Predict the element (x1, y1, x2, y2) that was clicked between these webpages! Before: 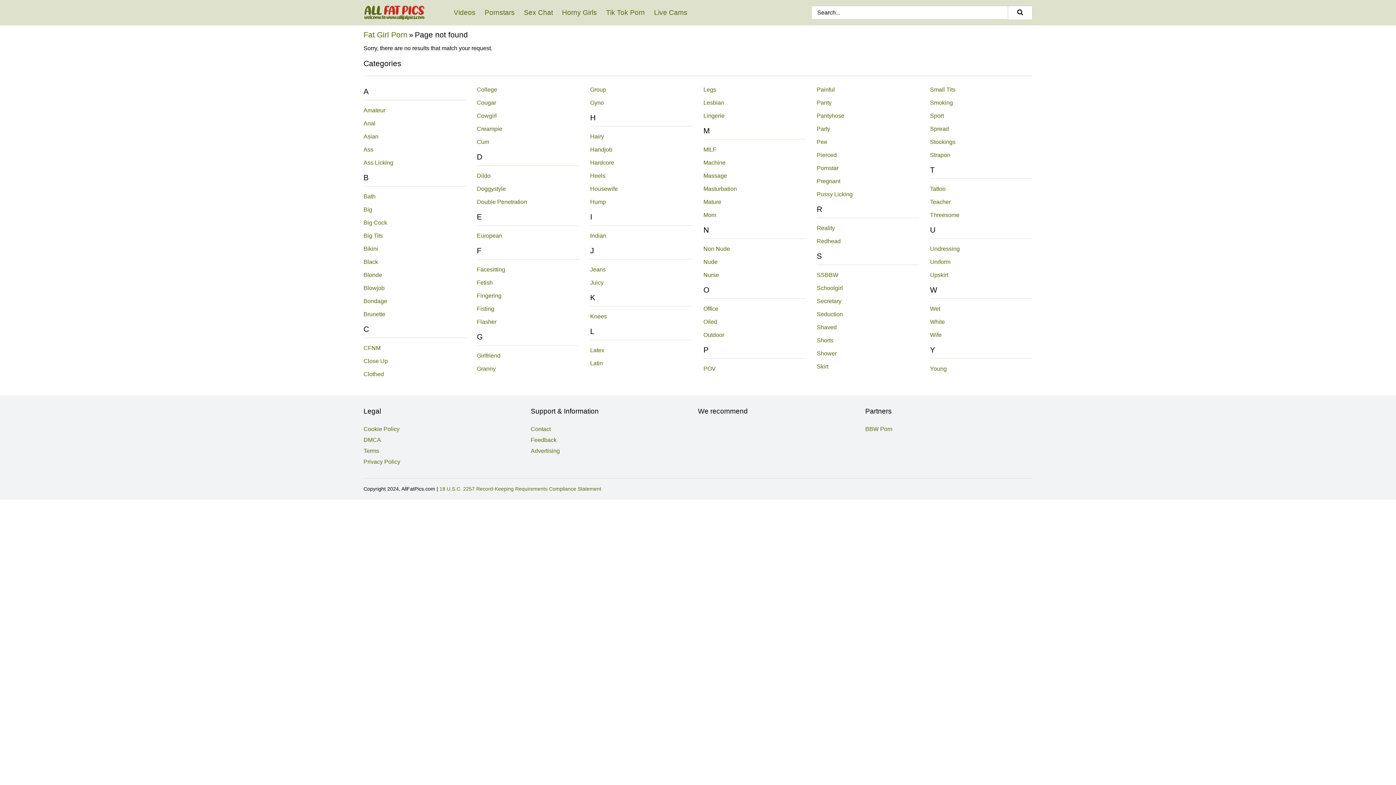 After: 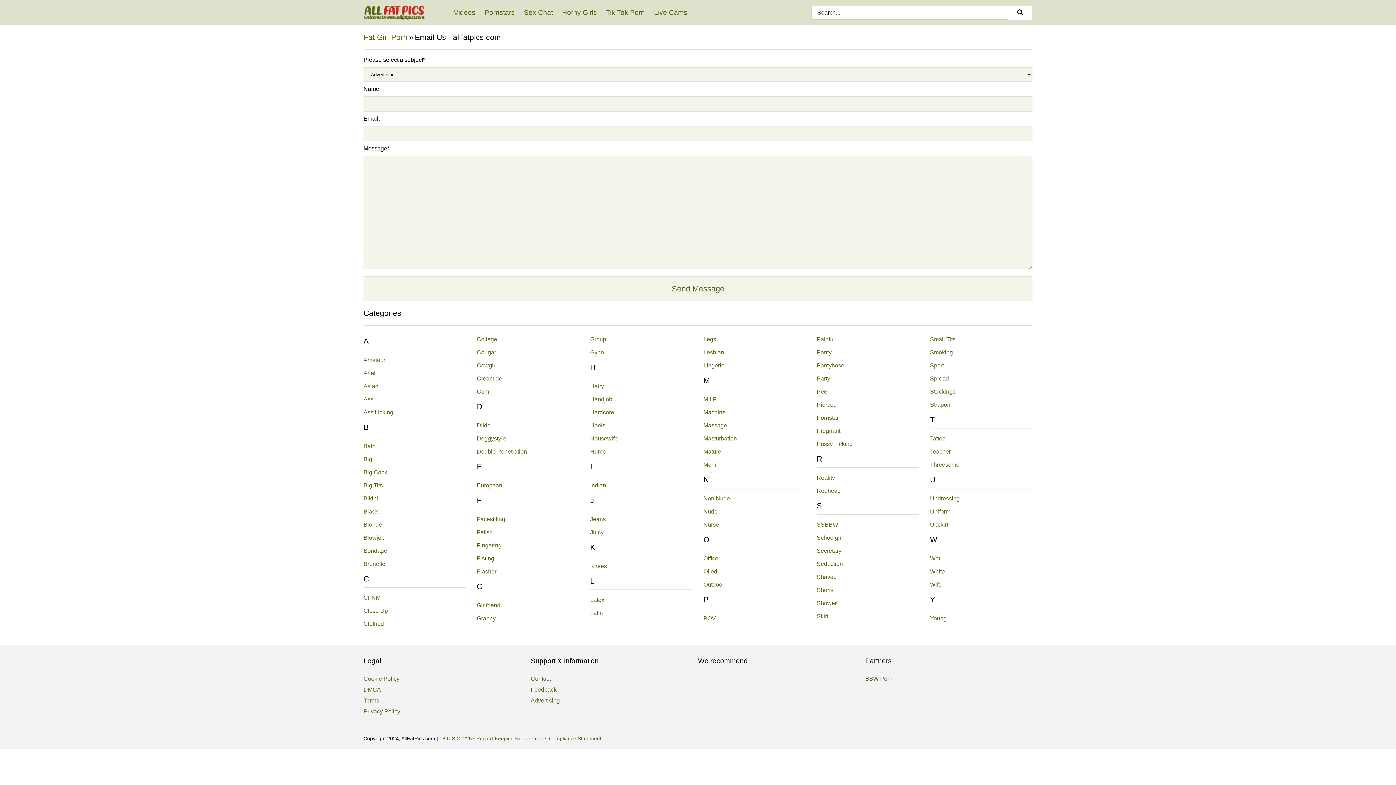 Action: bbox: (530, 448, 560, 454) label: Advertising